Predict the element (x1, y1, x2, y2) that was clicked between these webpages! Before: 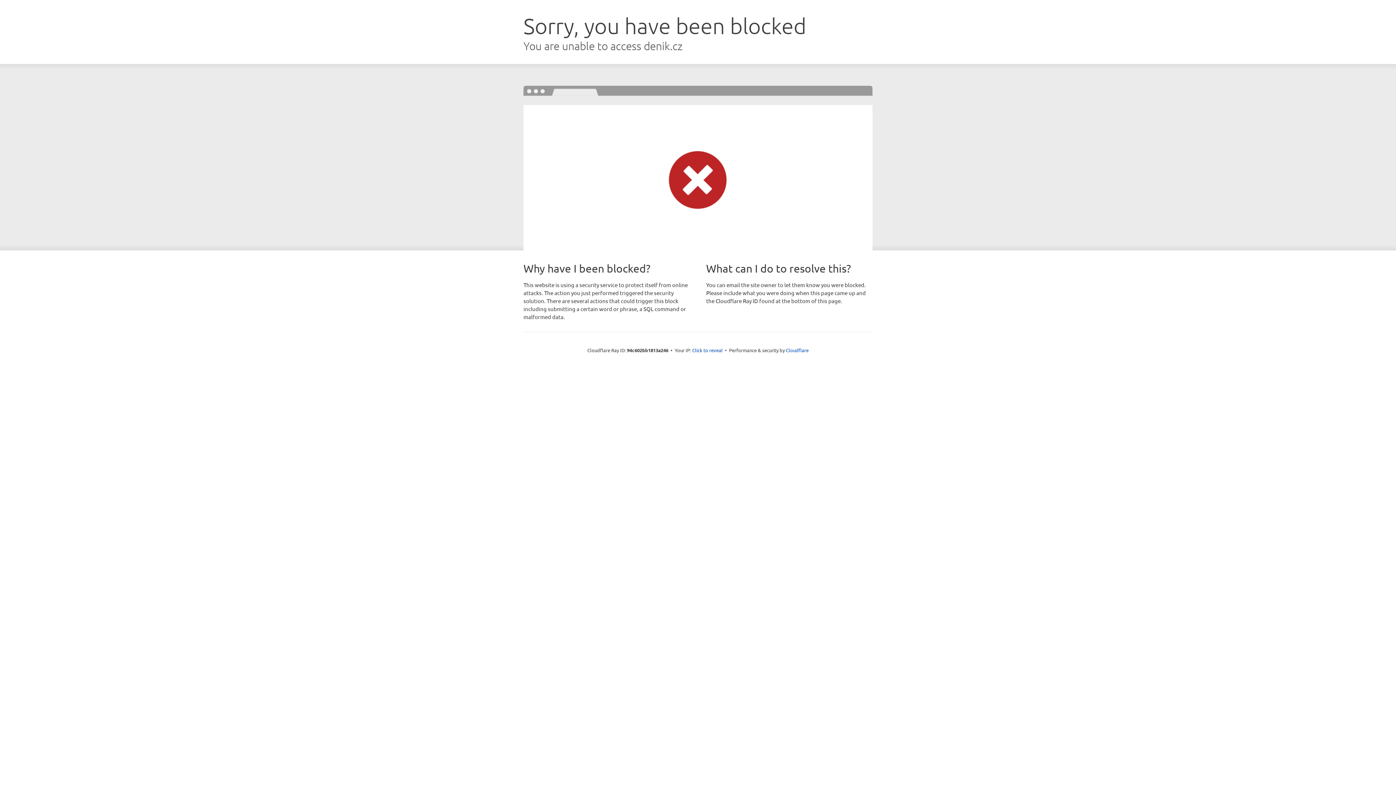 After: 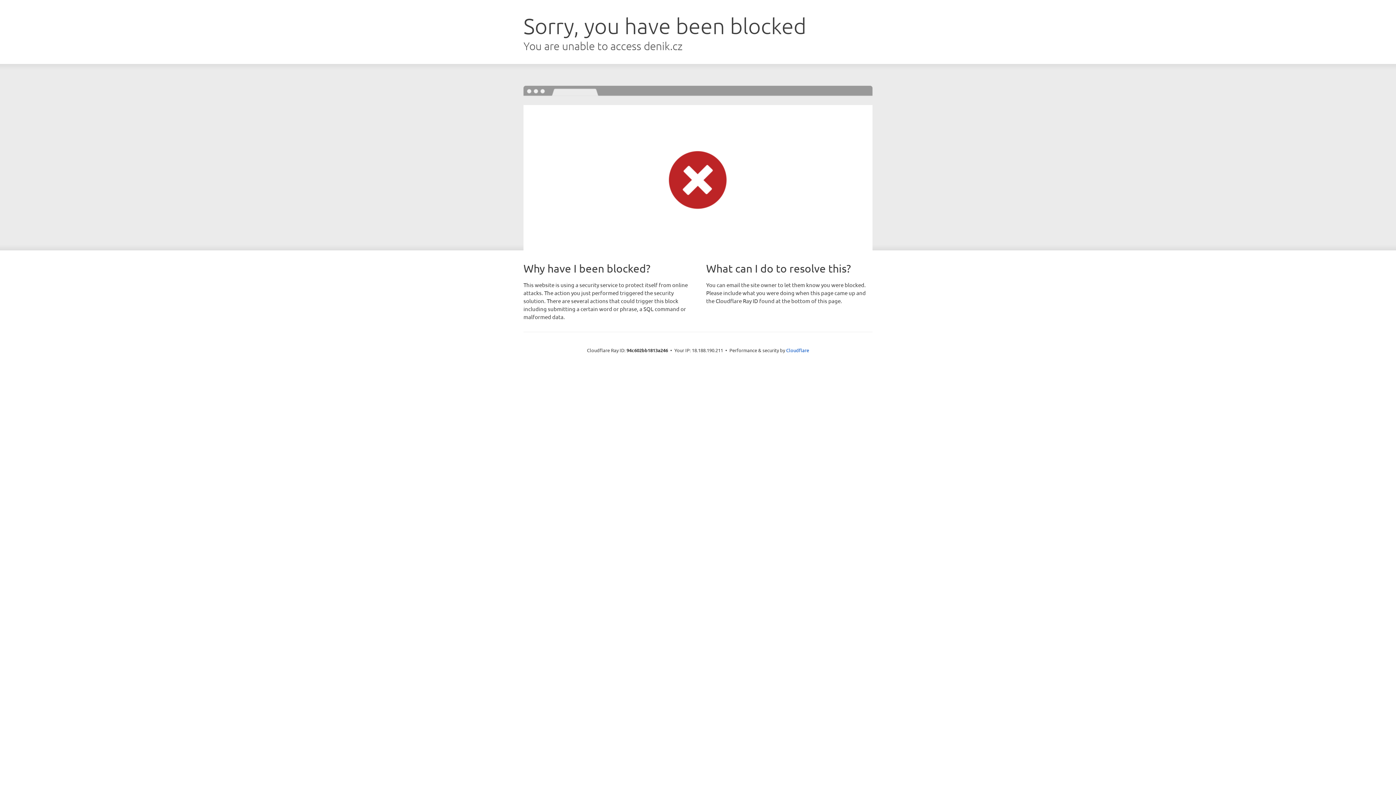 Action: bbox: (692, 346, 722, 353) label: Click to reveal